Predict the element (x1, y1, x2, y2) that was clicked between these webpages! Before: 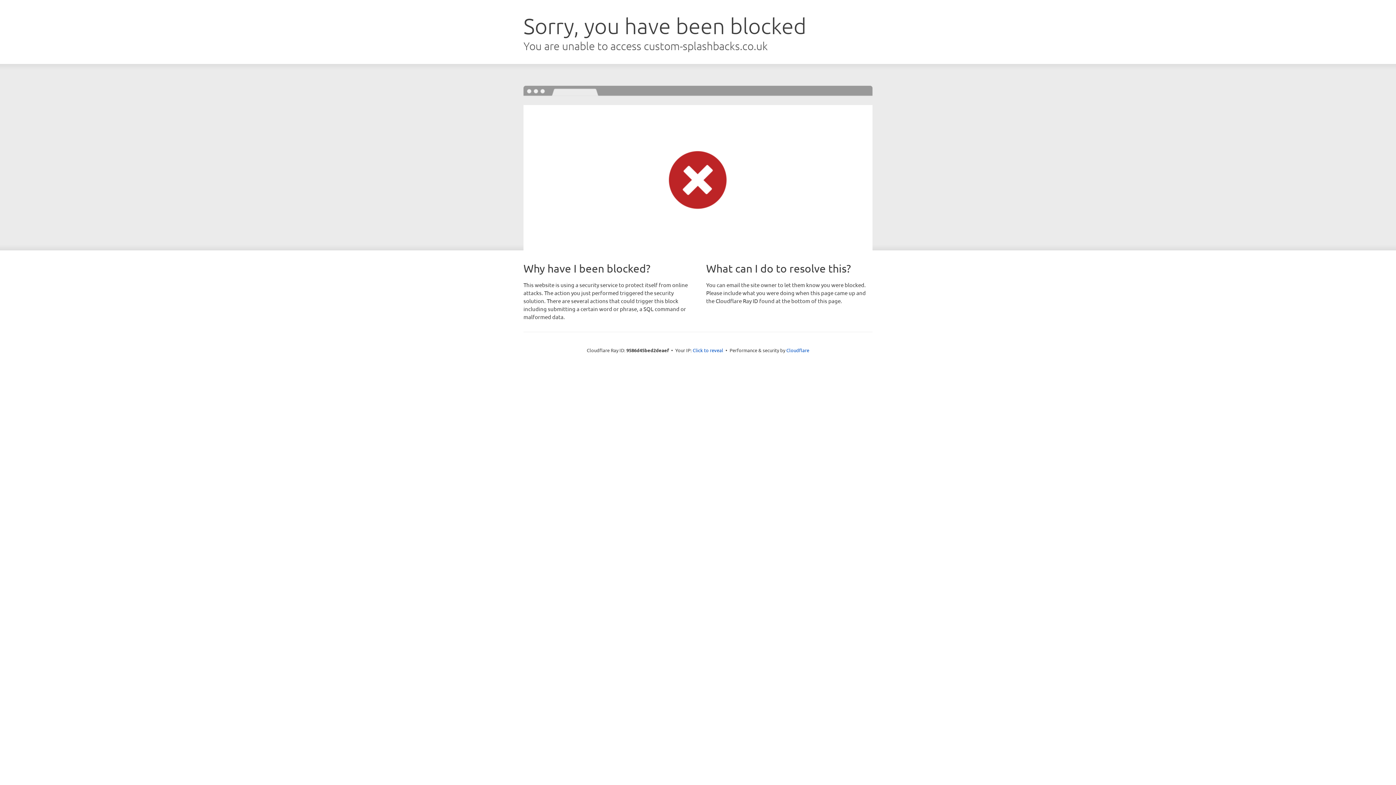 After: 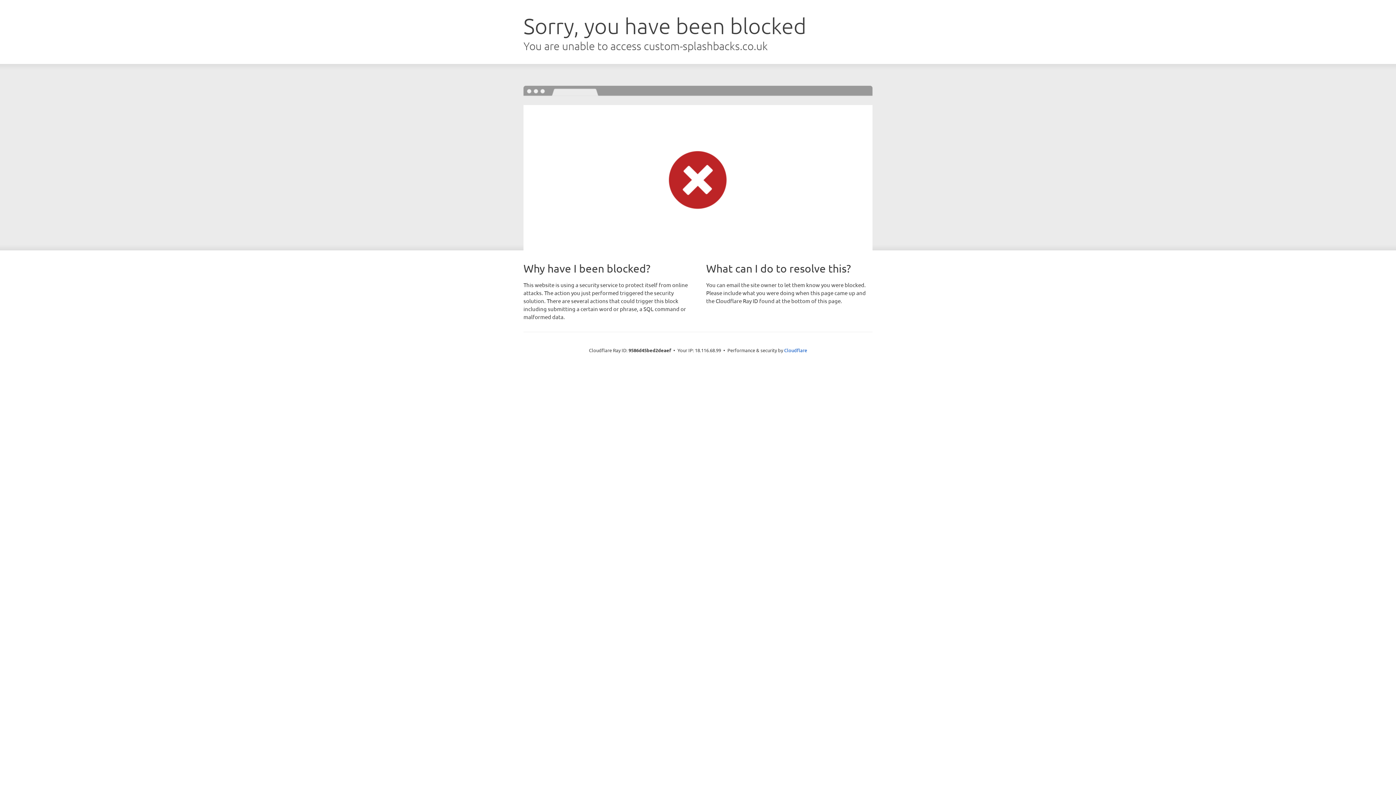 Action: bbox: (692, 346, 723, 353) label: Click to reveal